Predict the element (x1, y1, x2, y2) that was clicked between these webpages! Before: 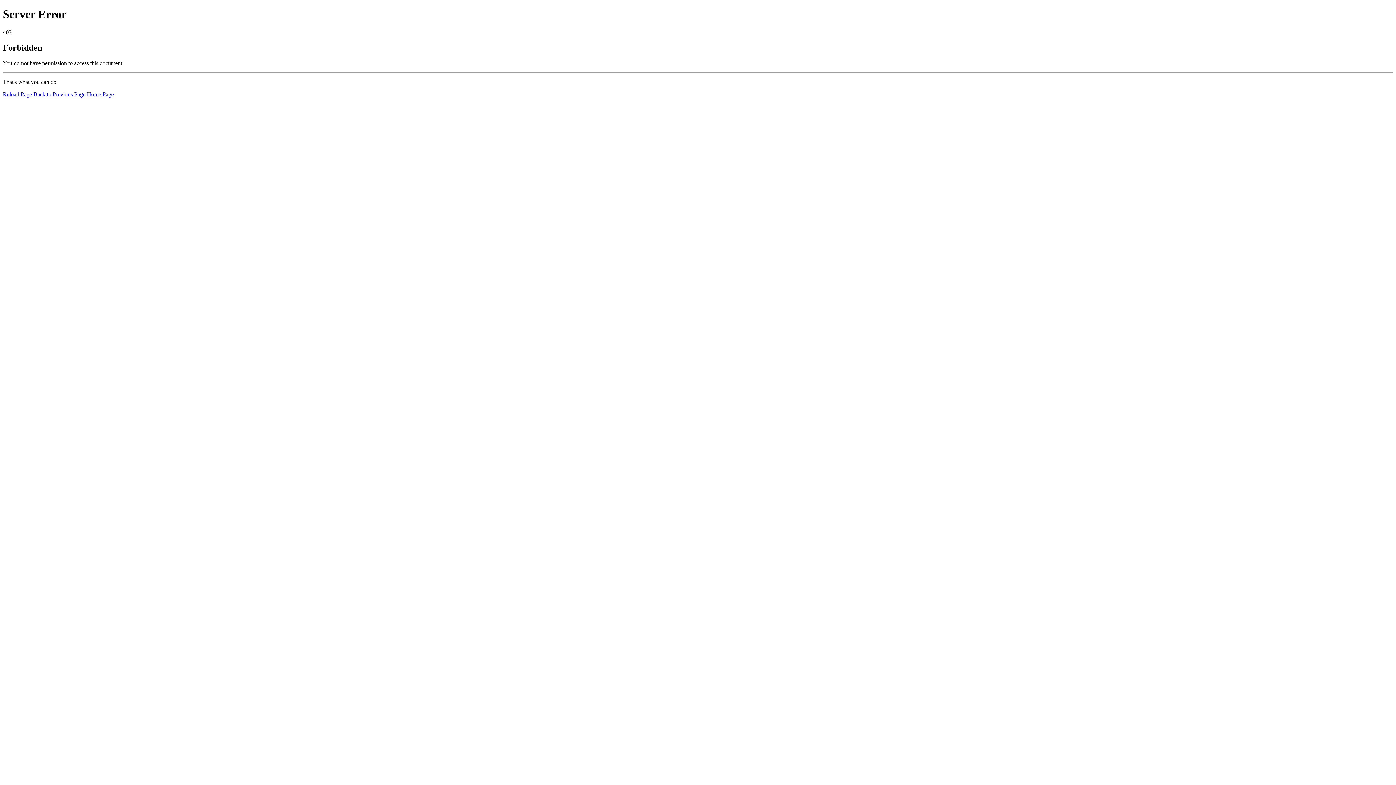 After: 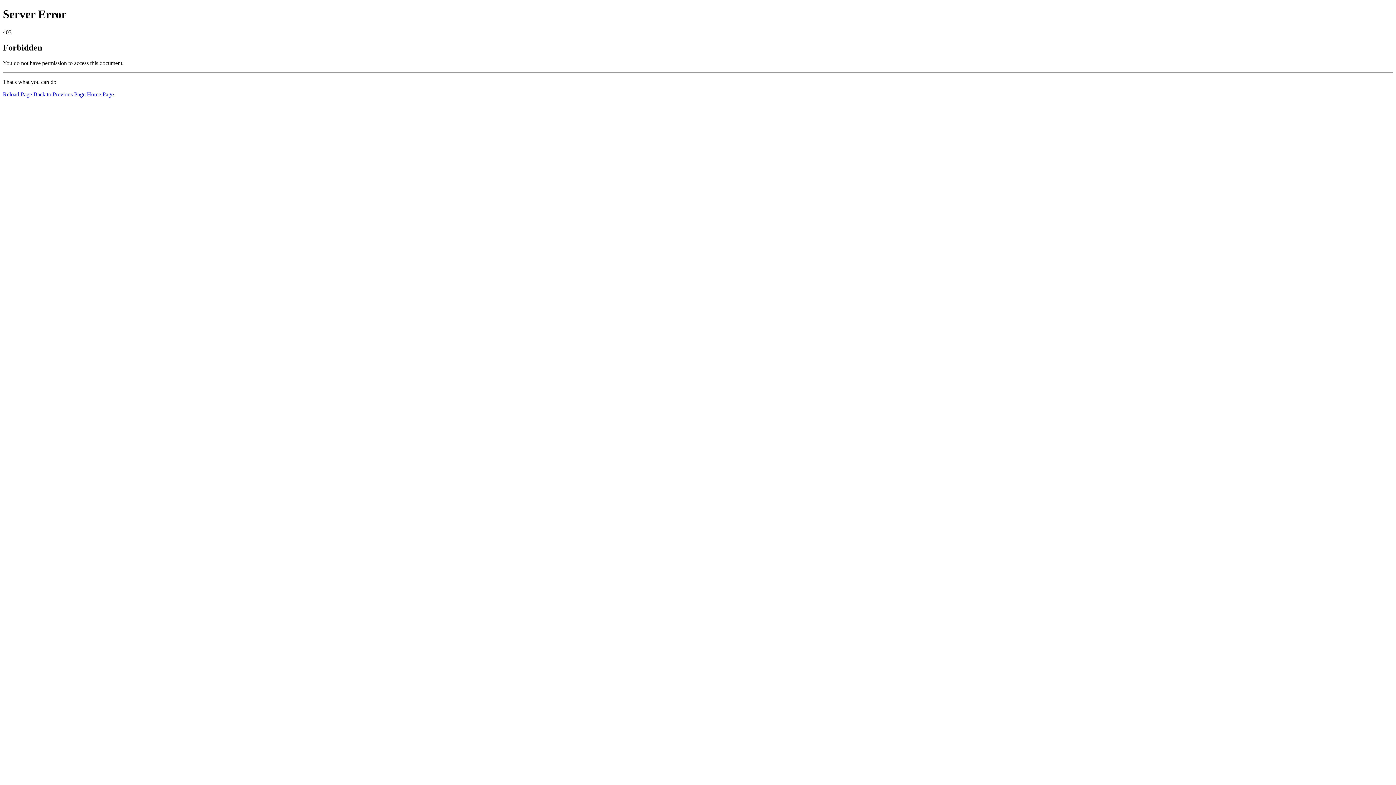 Action: bbox: (86, 91, 113, 97) label: Home Page